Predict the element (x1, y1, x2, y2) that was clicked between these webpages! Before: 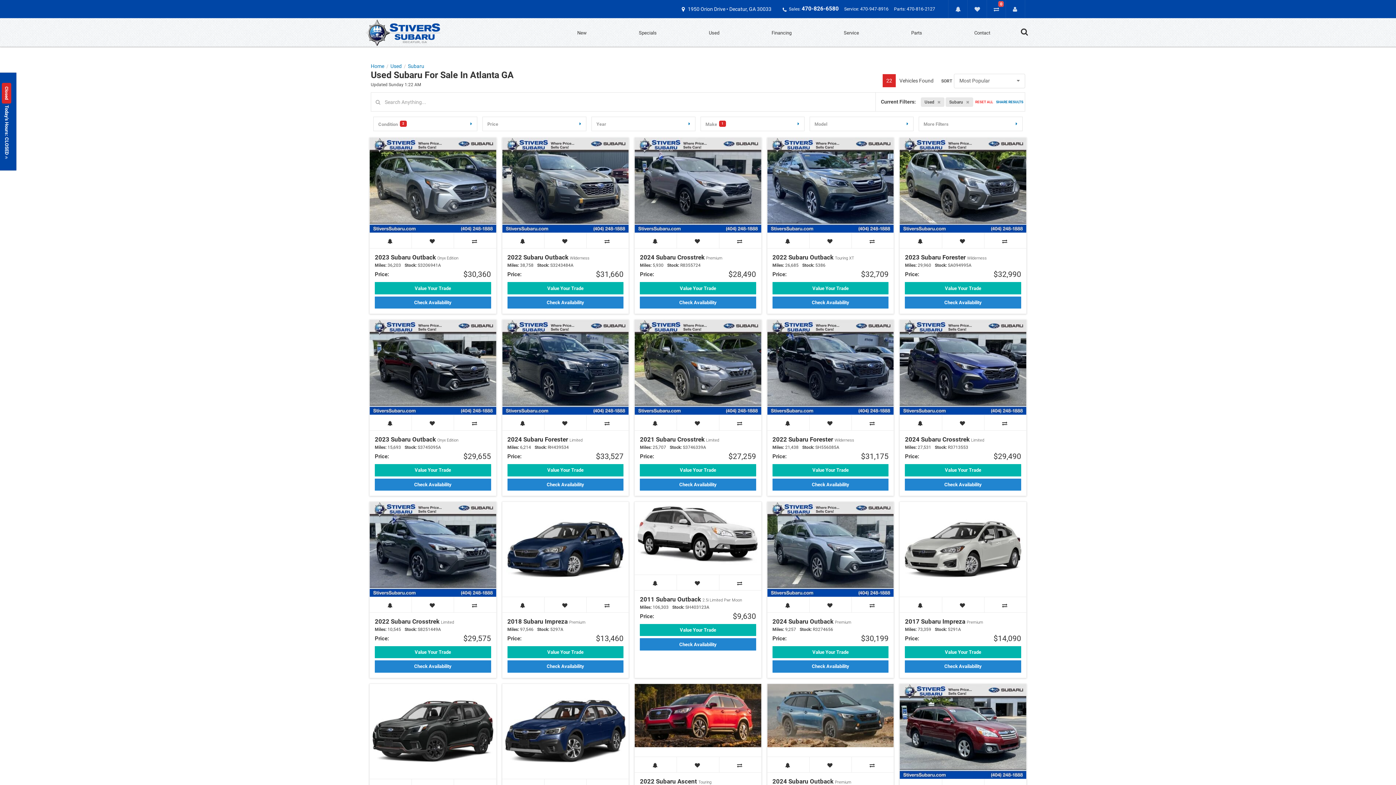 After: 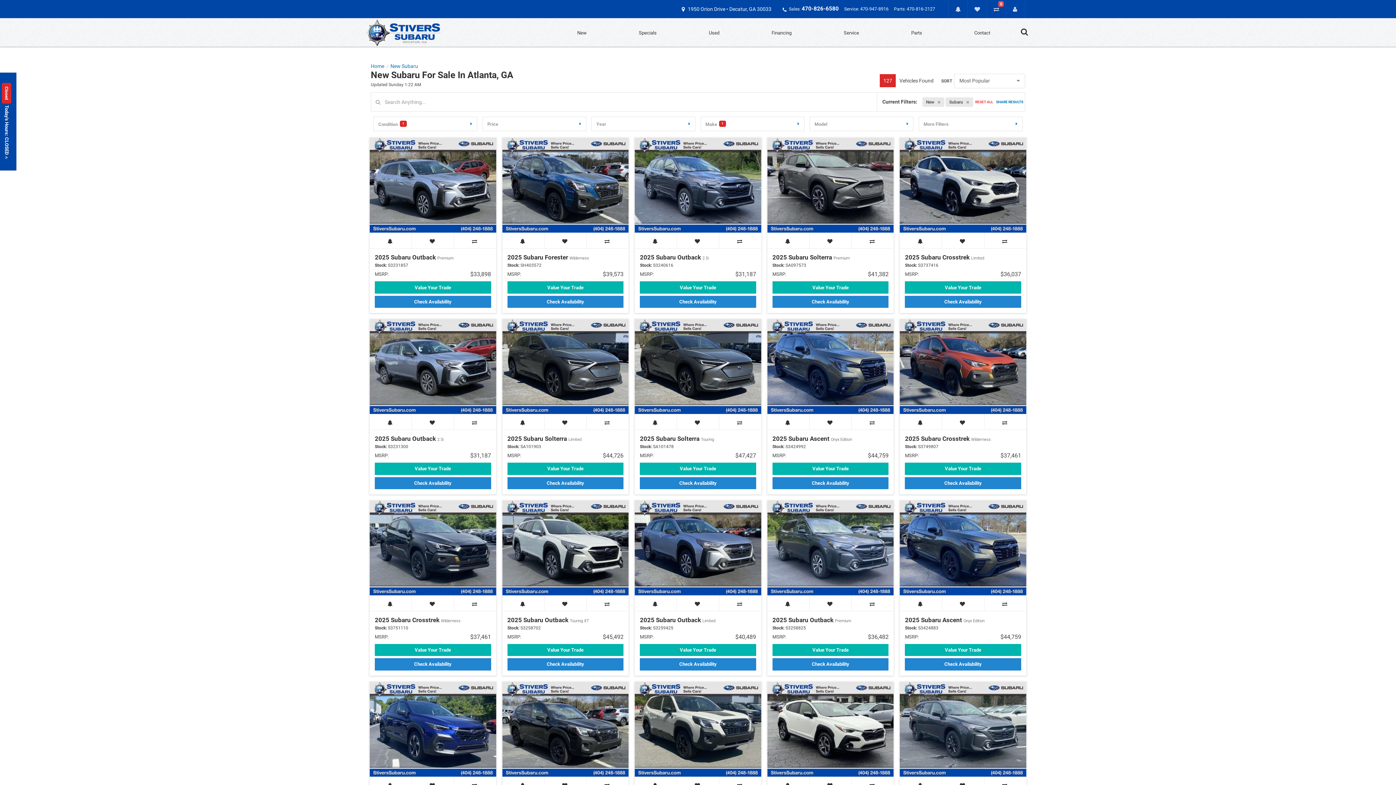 Action: bbox: (551, 18, 612, 47) label: New